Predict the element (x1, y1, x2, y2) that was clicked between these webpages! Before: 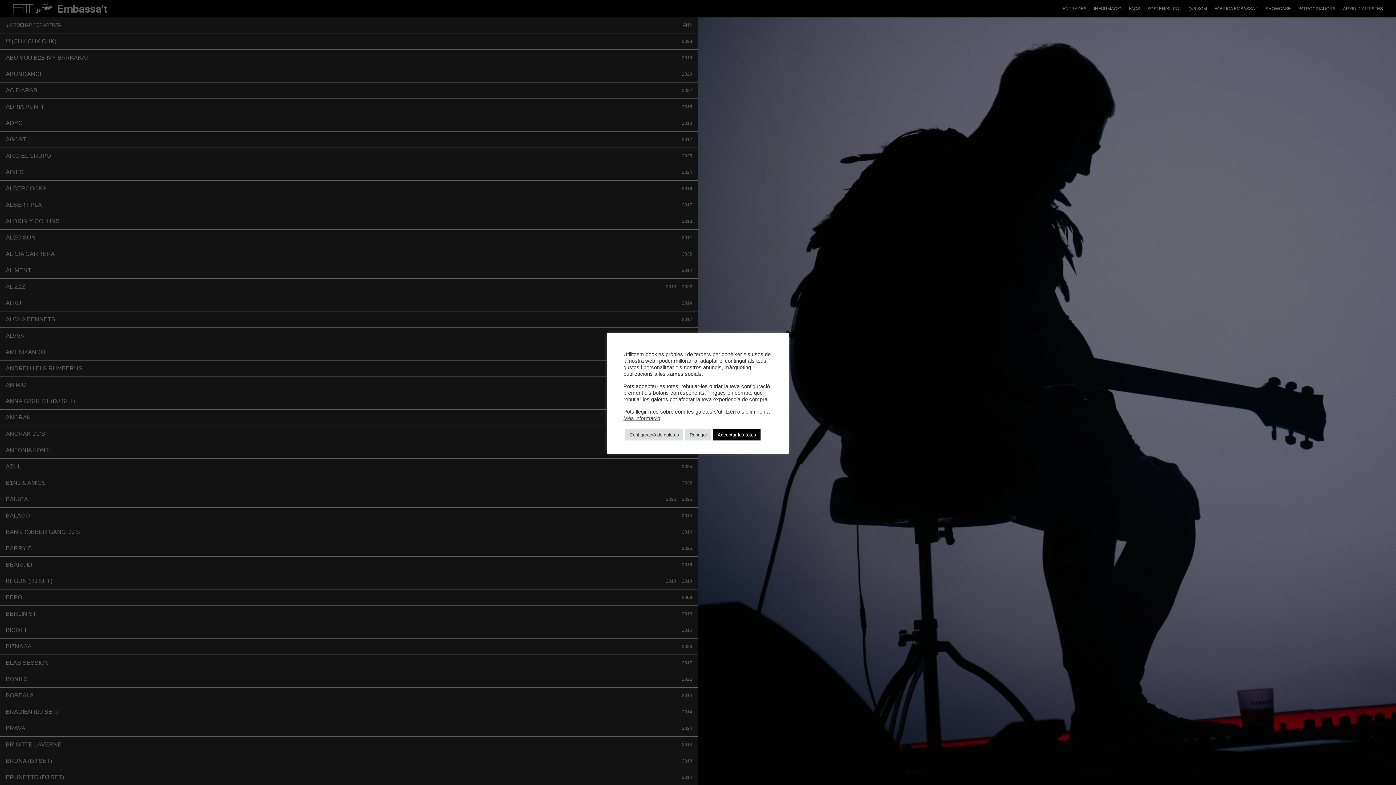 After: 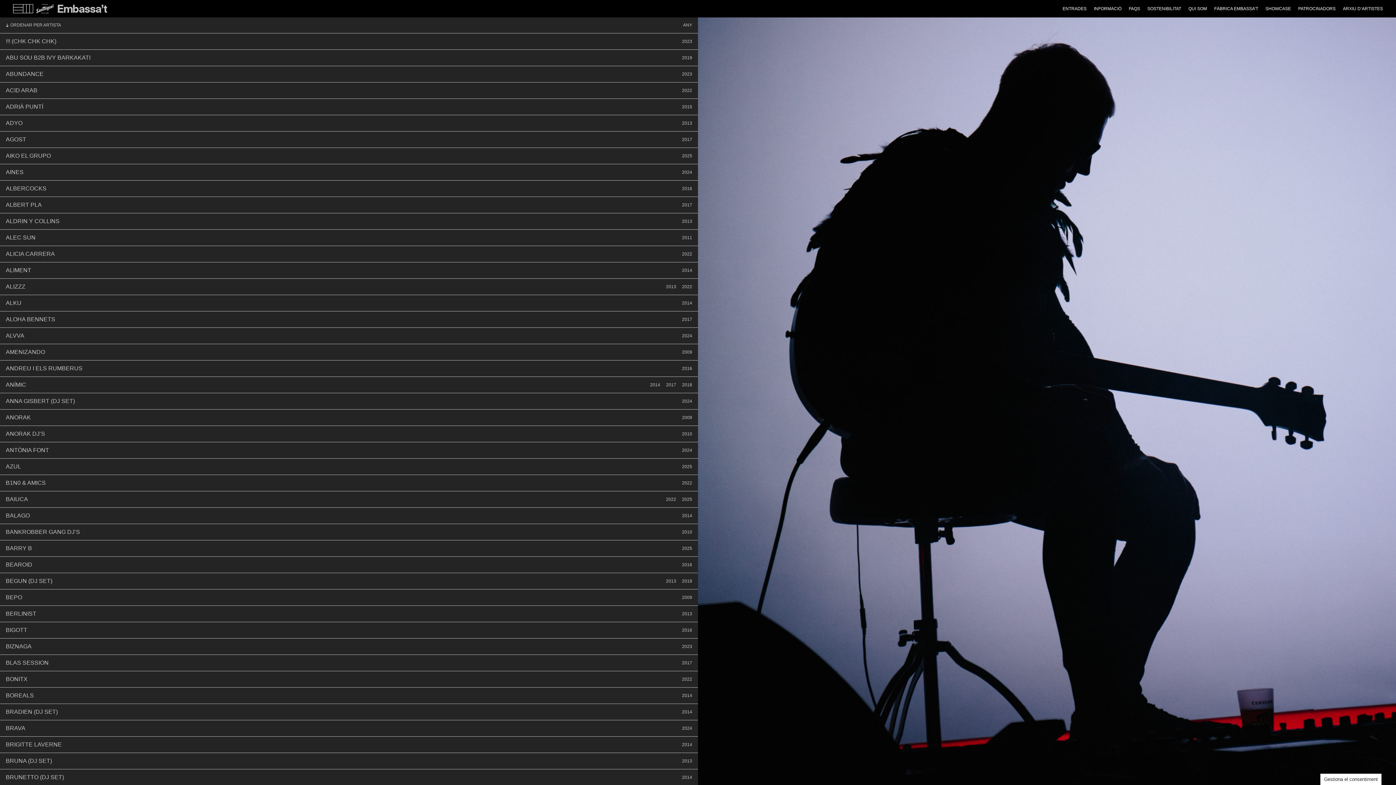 Action: label: Rebutjar bbox: (685, 429, 711, 440)